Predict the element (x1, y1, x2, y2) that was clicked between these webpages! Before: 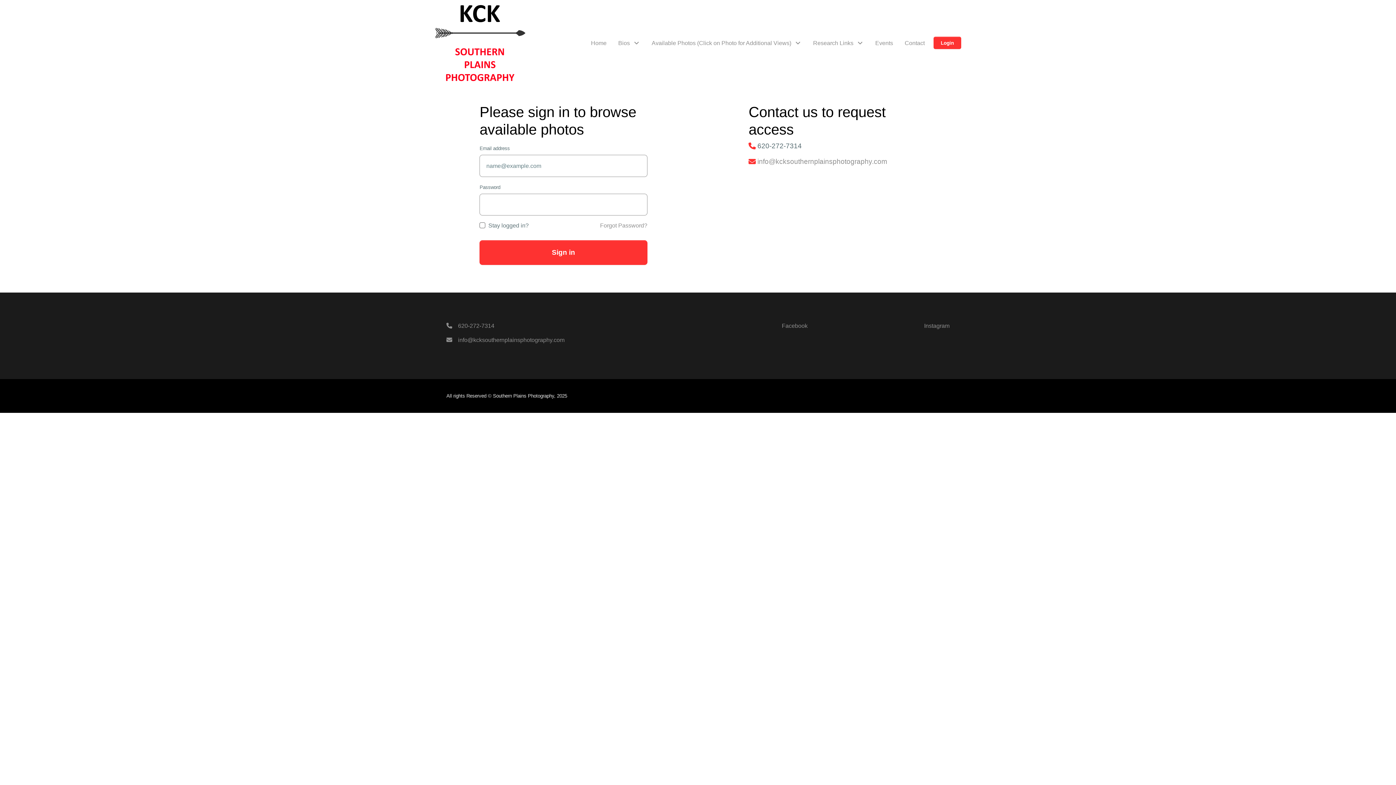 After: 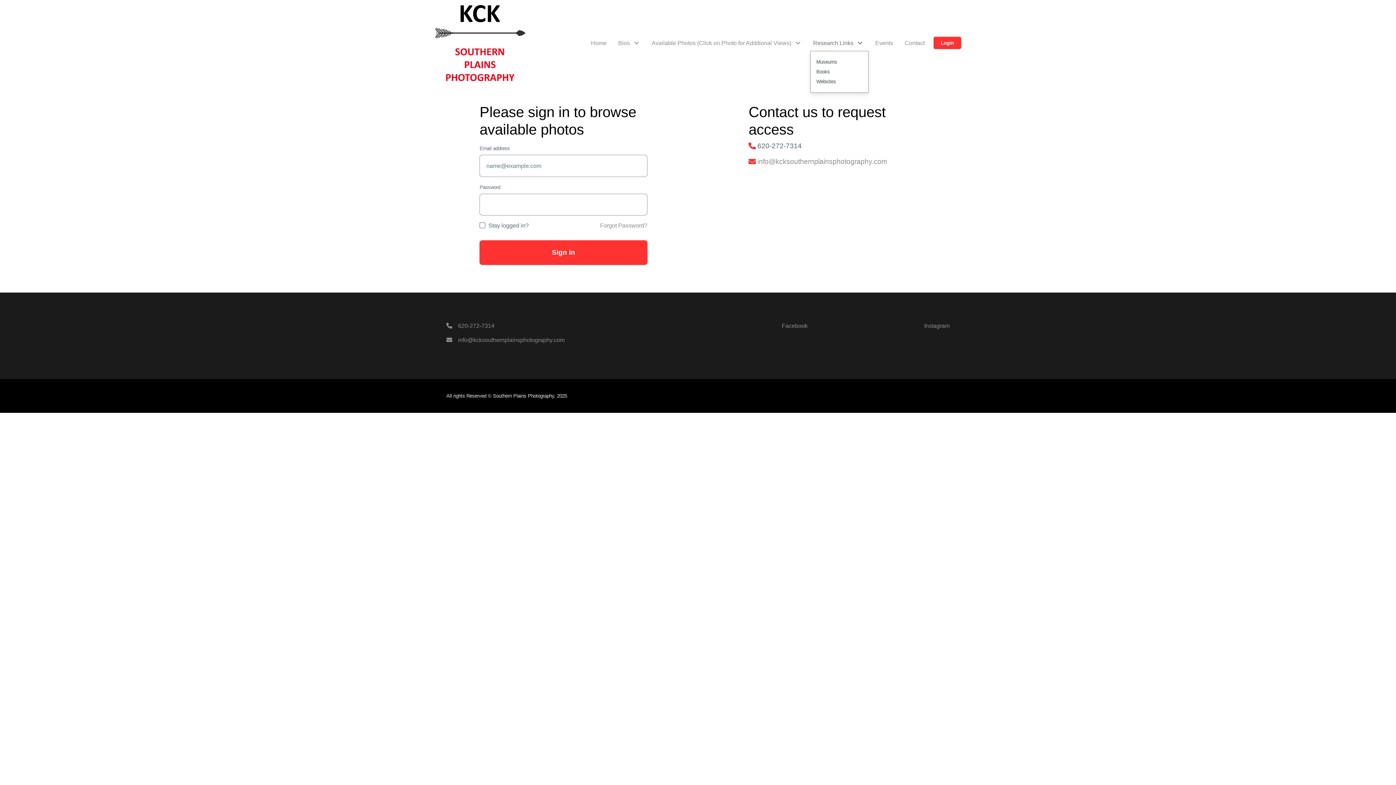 Action: label: Research Links bbox: (810, 35, 866, 50)